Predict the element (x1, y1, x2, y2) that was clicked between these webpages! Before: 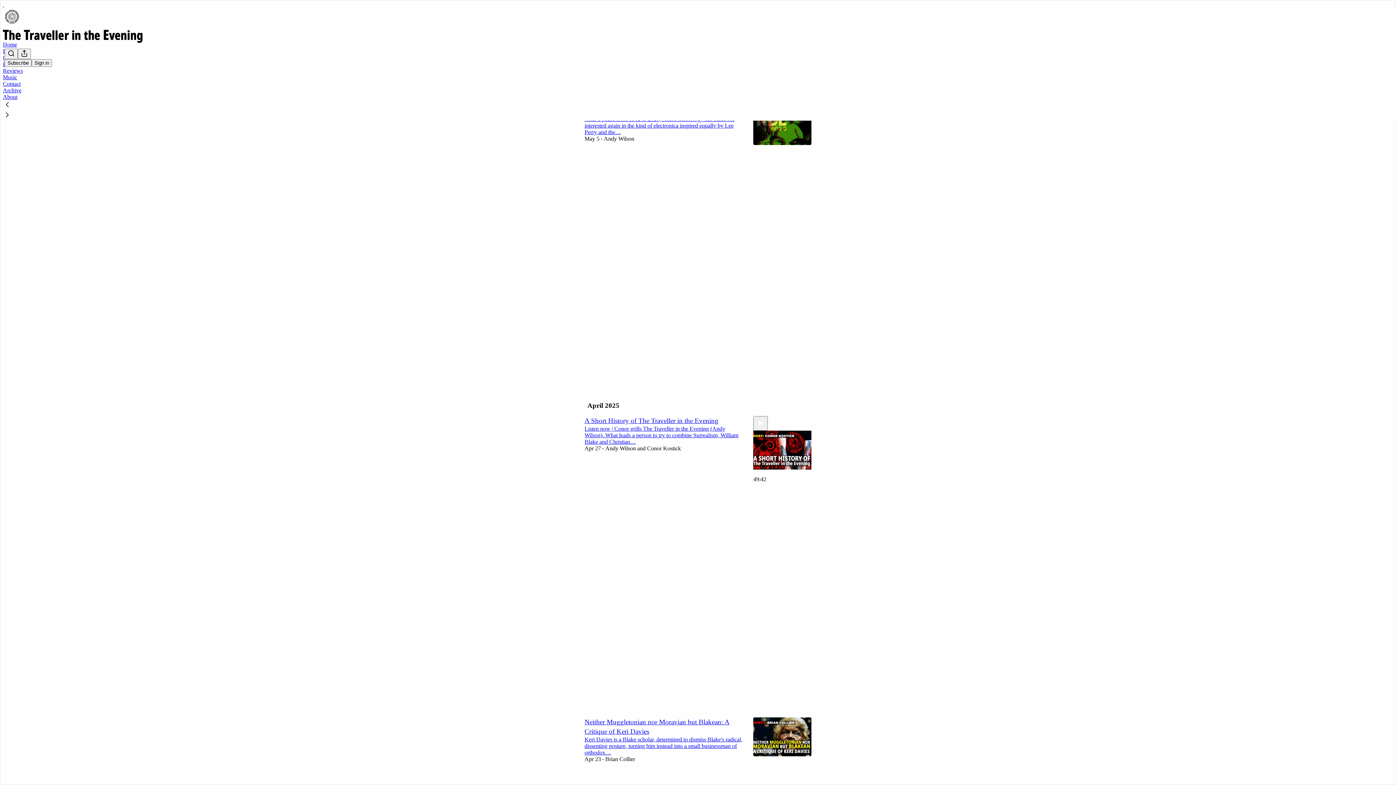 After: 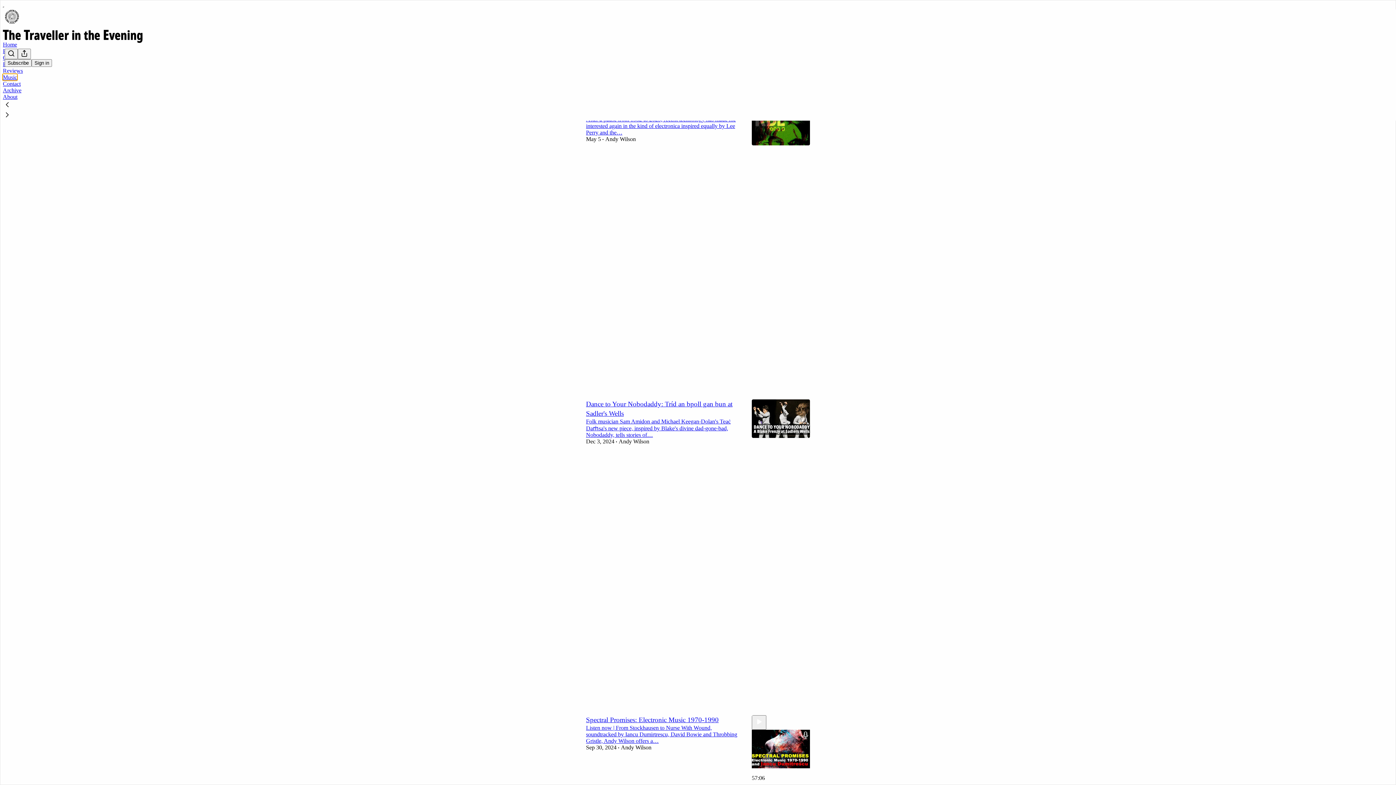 Action: label: Music bbox: (2, 74, 17, 80)